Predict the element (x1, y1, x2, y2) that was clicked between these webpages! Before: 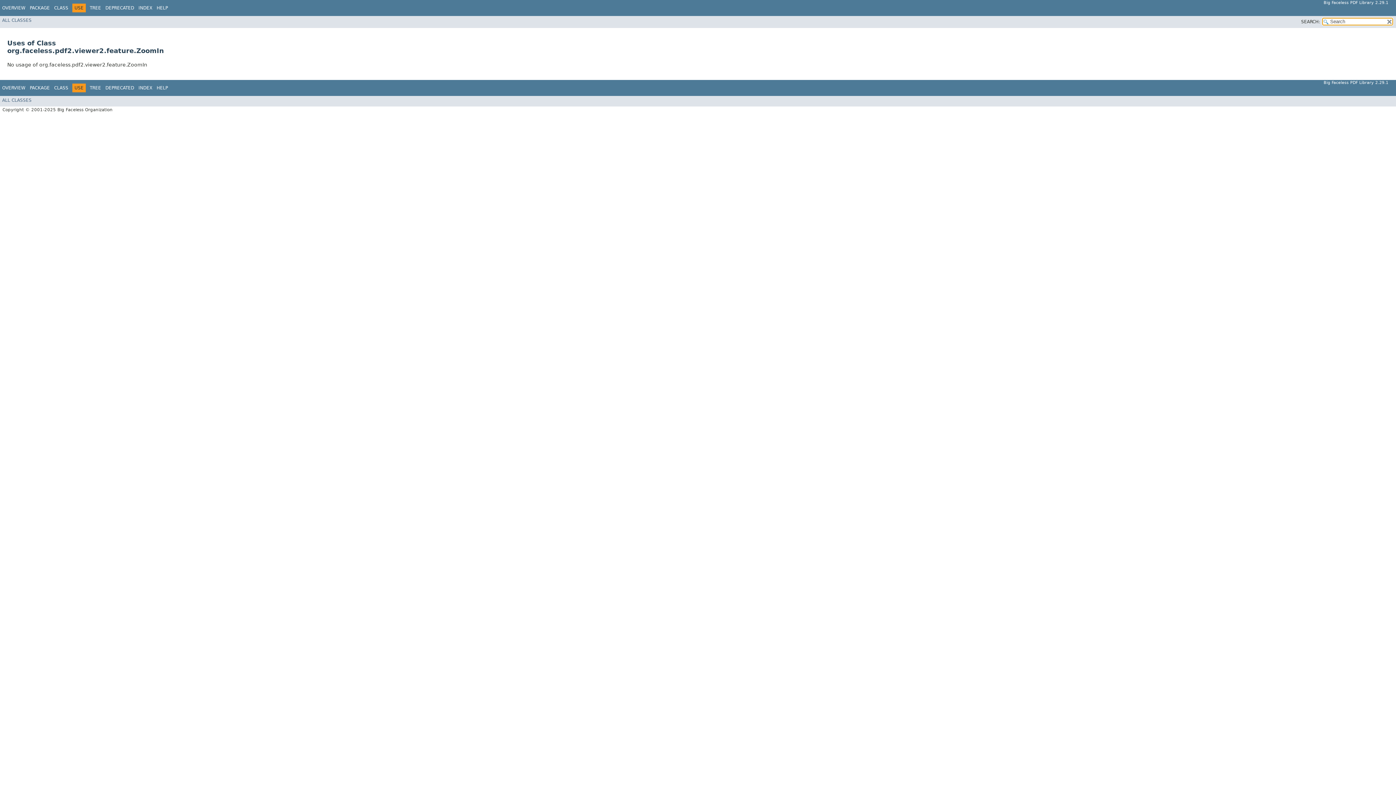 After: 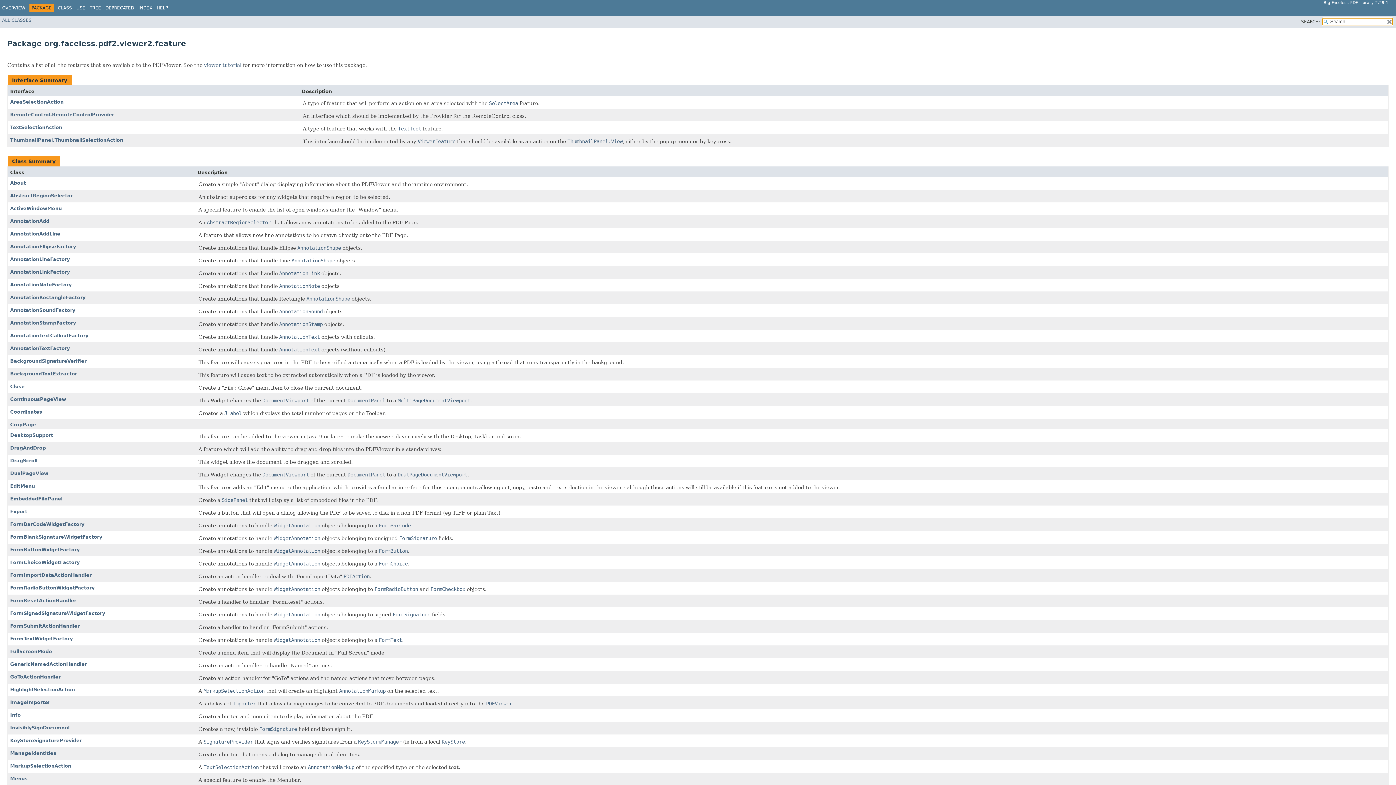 Action: label: PACKAGE bbox: (29, 85, 49, 90)